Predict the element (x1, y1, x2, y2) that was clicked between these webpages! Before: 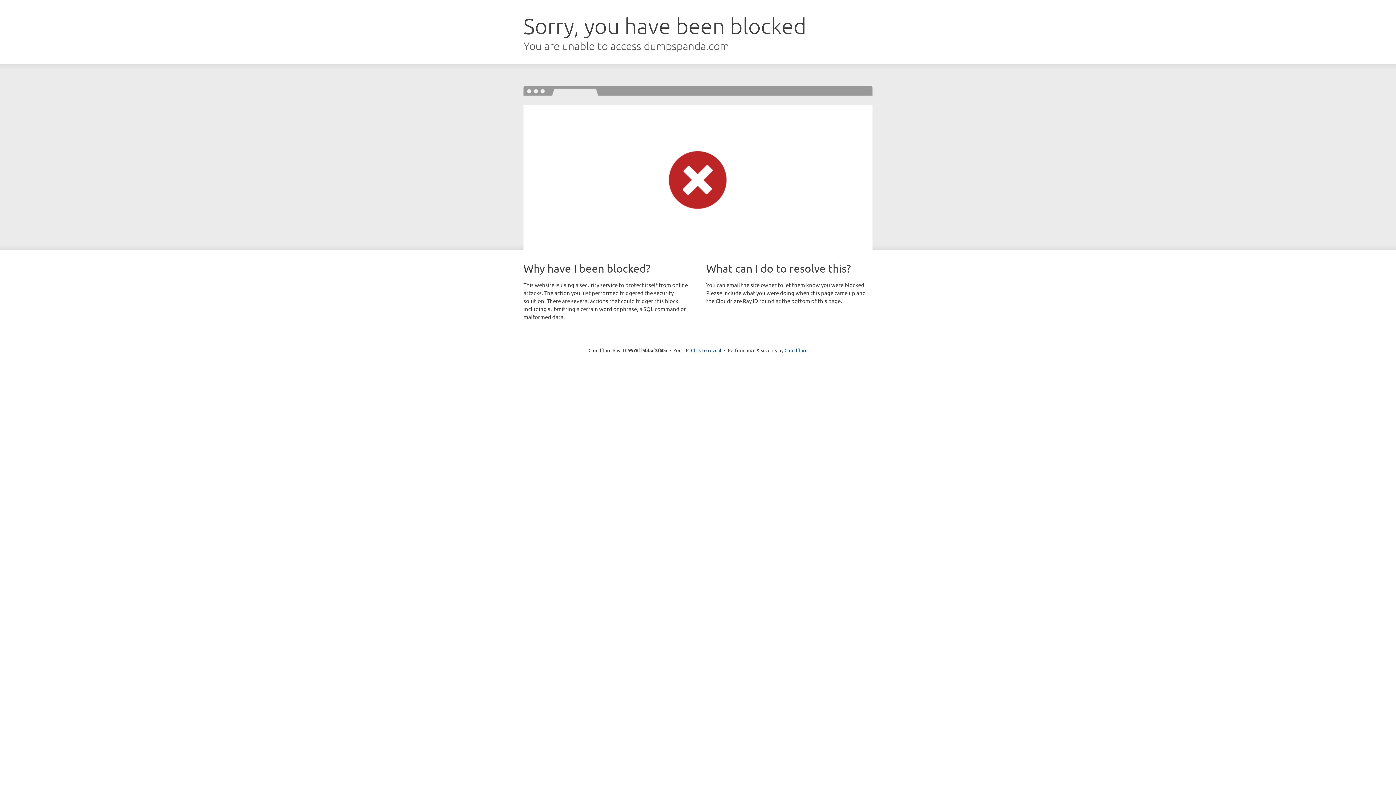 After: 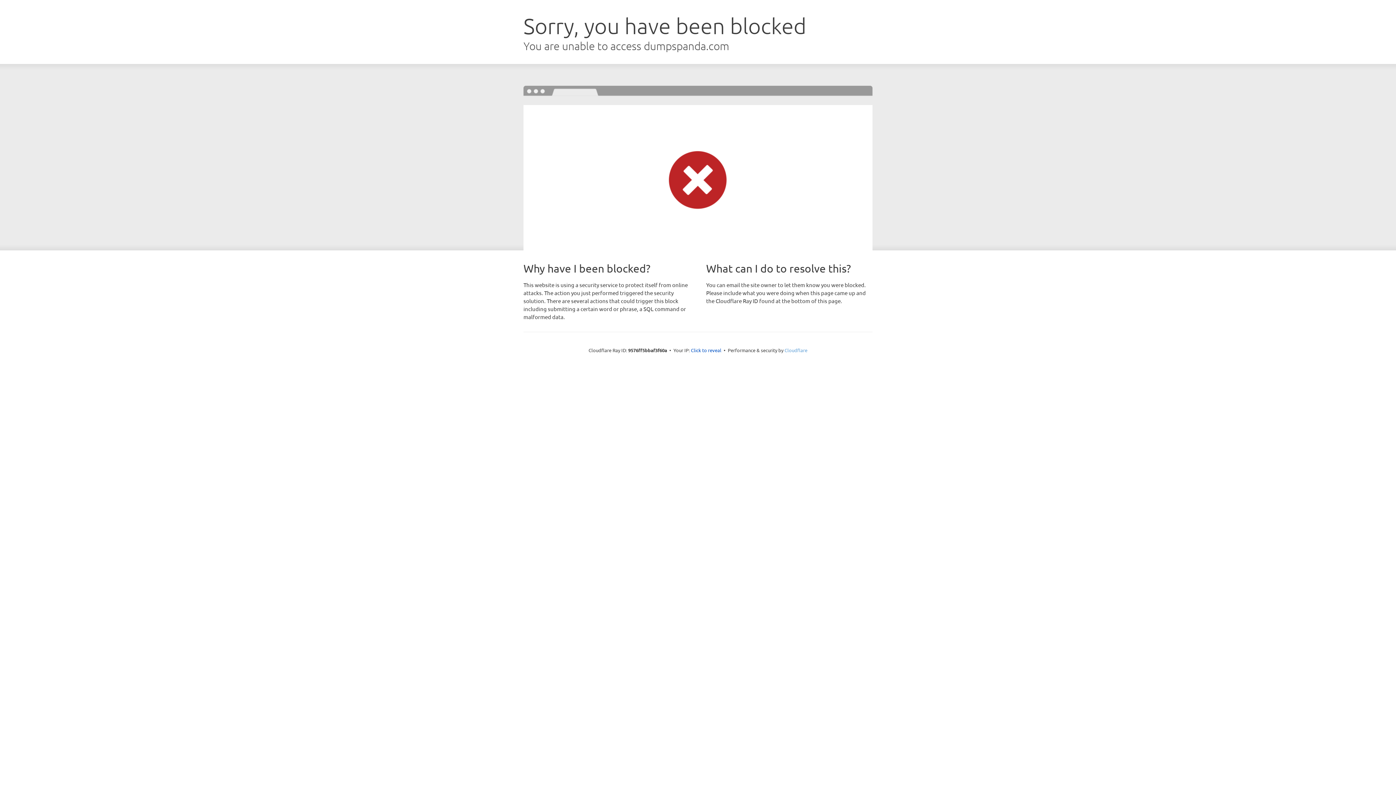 Action: bbox: (784, 347, 807, 353) label: Cloudflare